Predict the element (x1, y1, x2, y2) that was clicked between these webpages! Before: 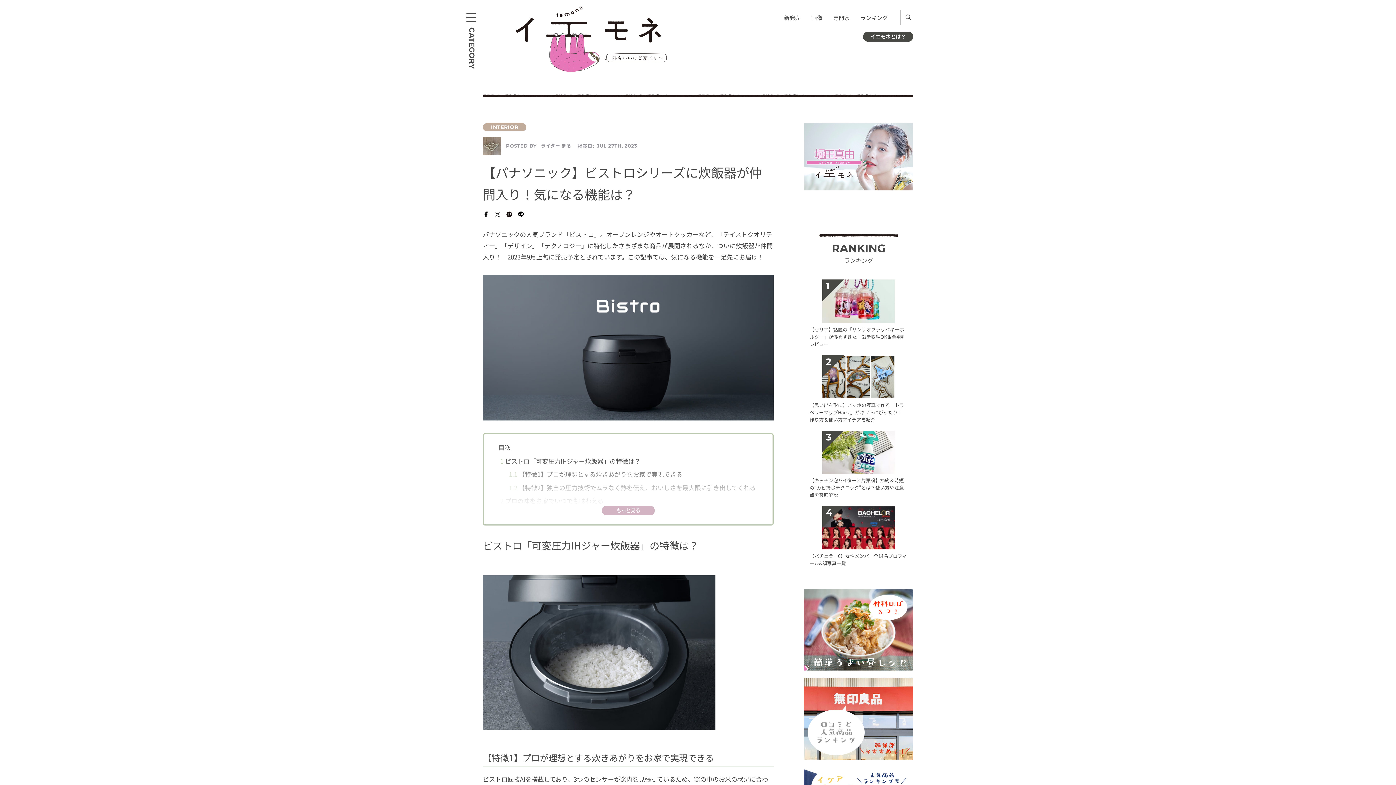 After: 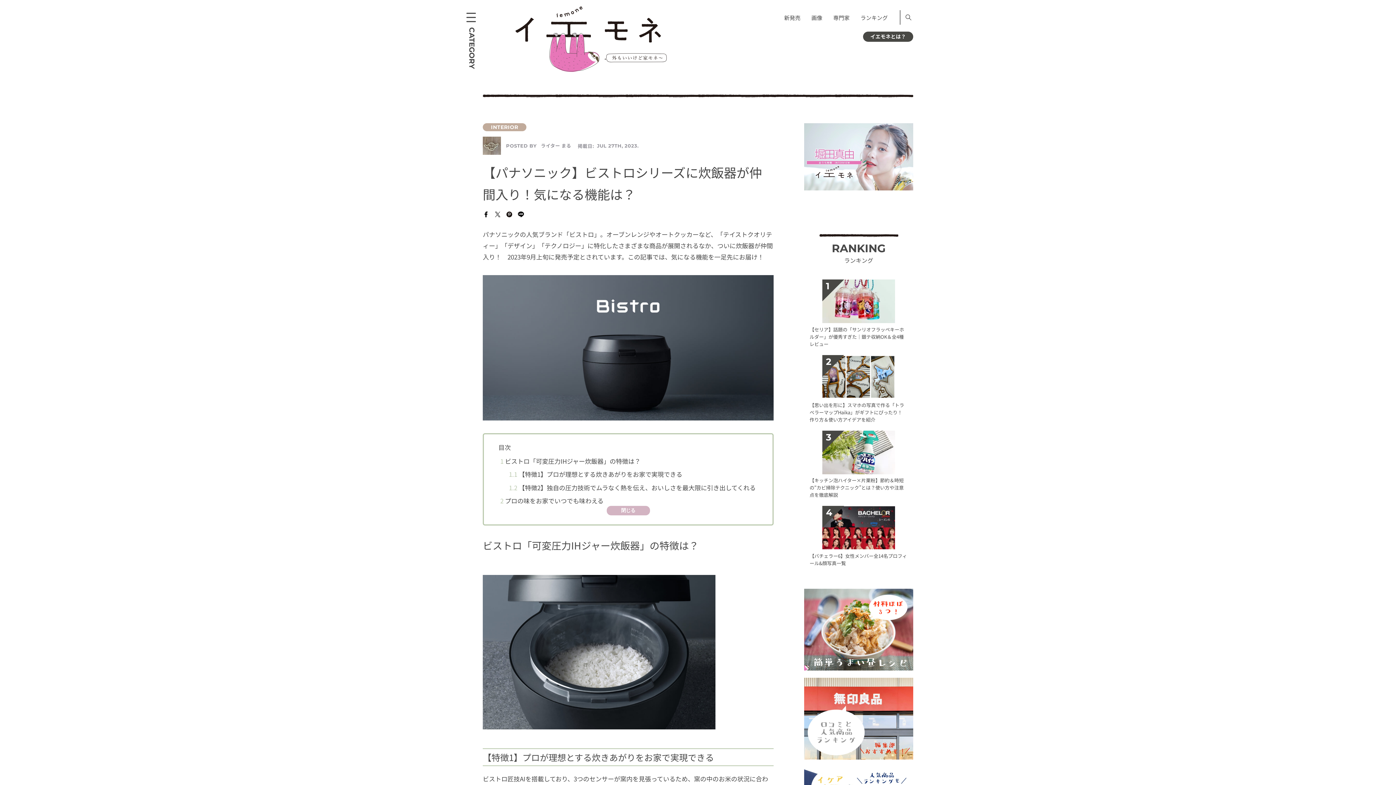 Action: label: もっと見る bbox: (602, 506, 654, 515)